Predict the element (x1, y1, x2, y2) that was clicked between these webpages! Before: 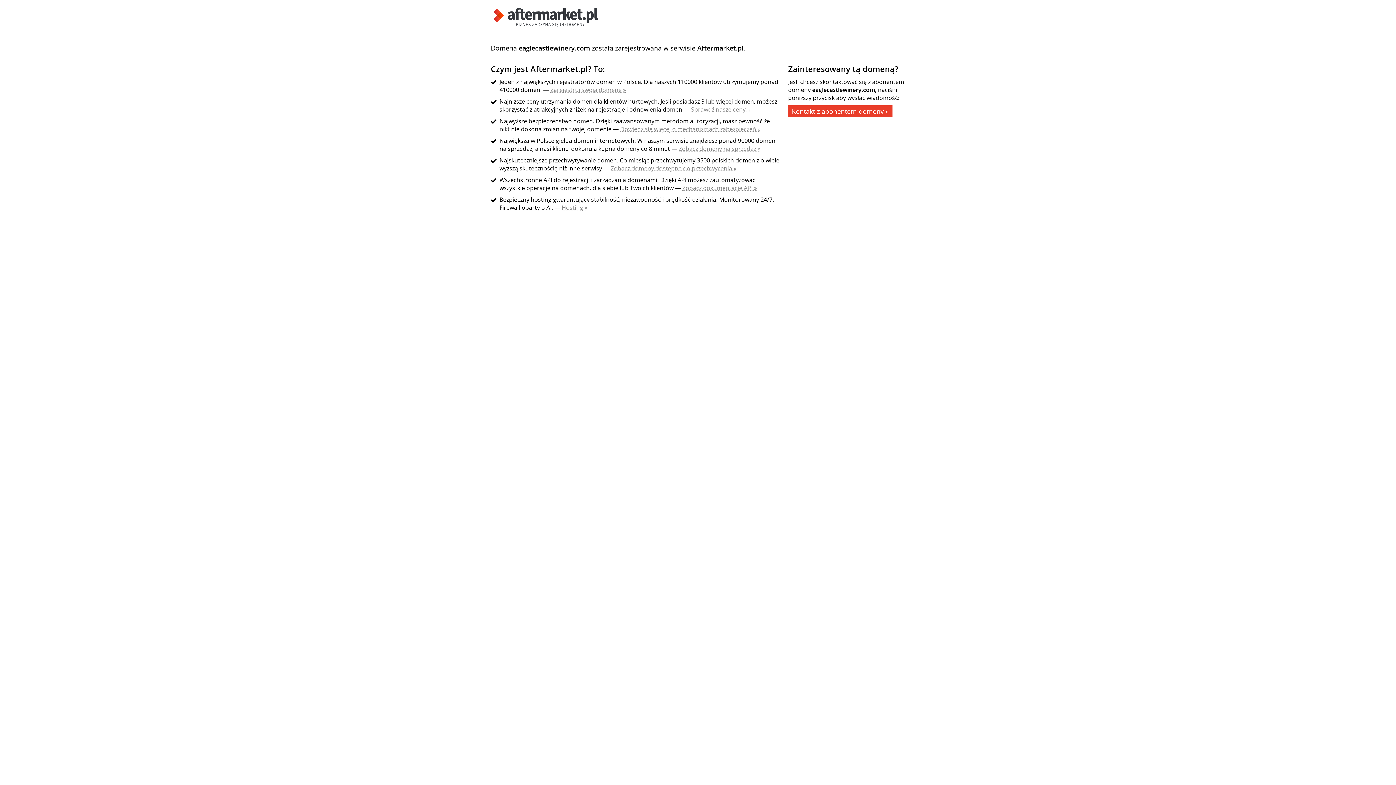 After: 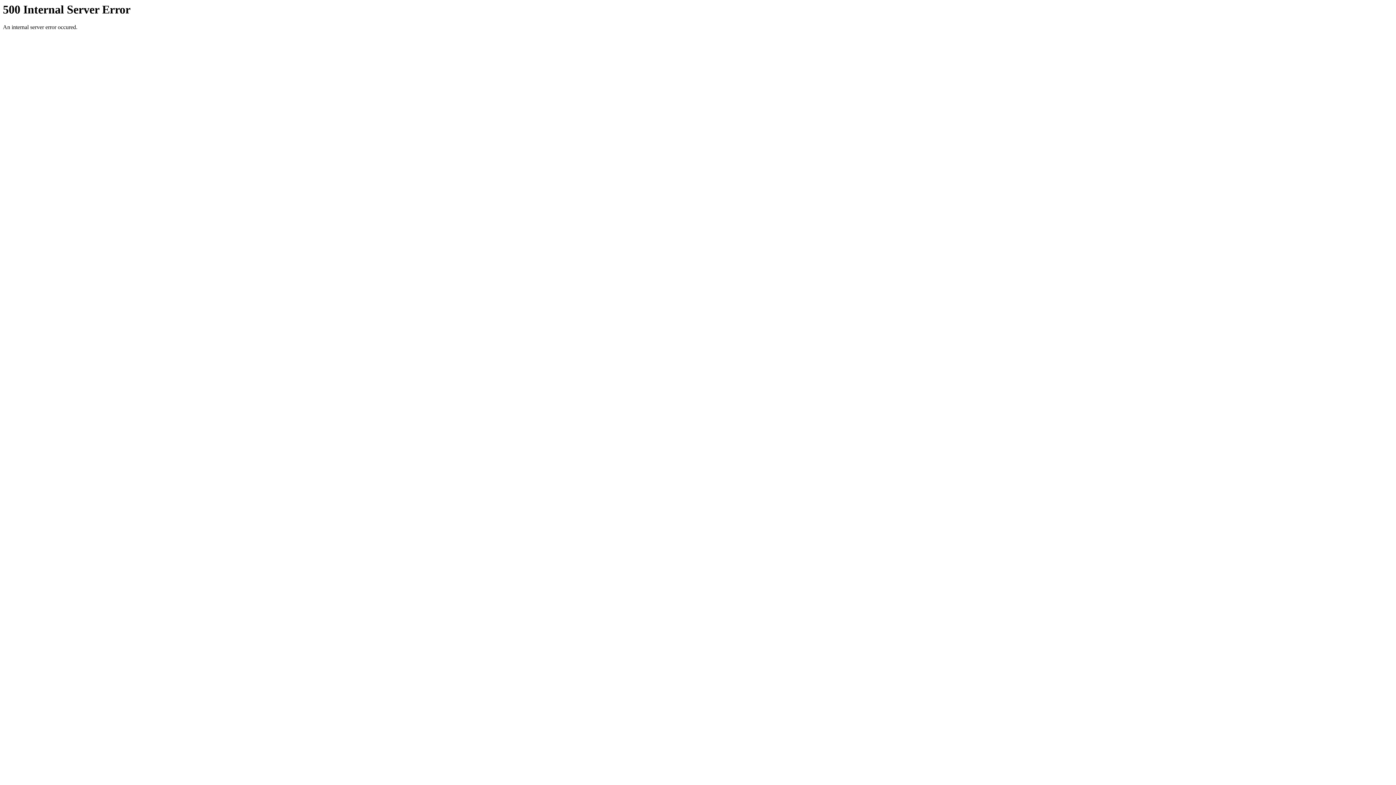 Action: bbox: (490, 21, 601, 29)